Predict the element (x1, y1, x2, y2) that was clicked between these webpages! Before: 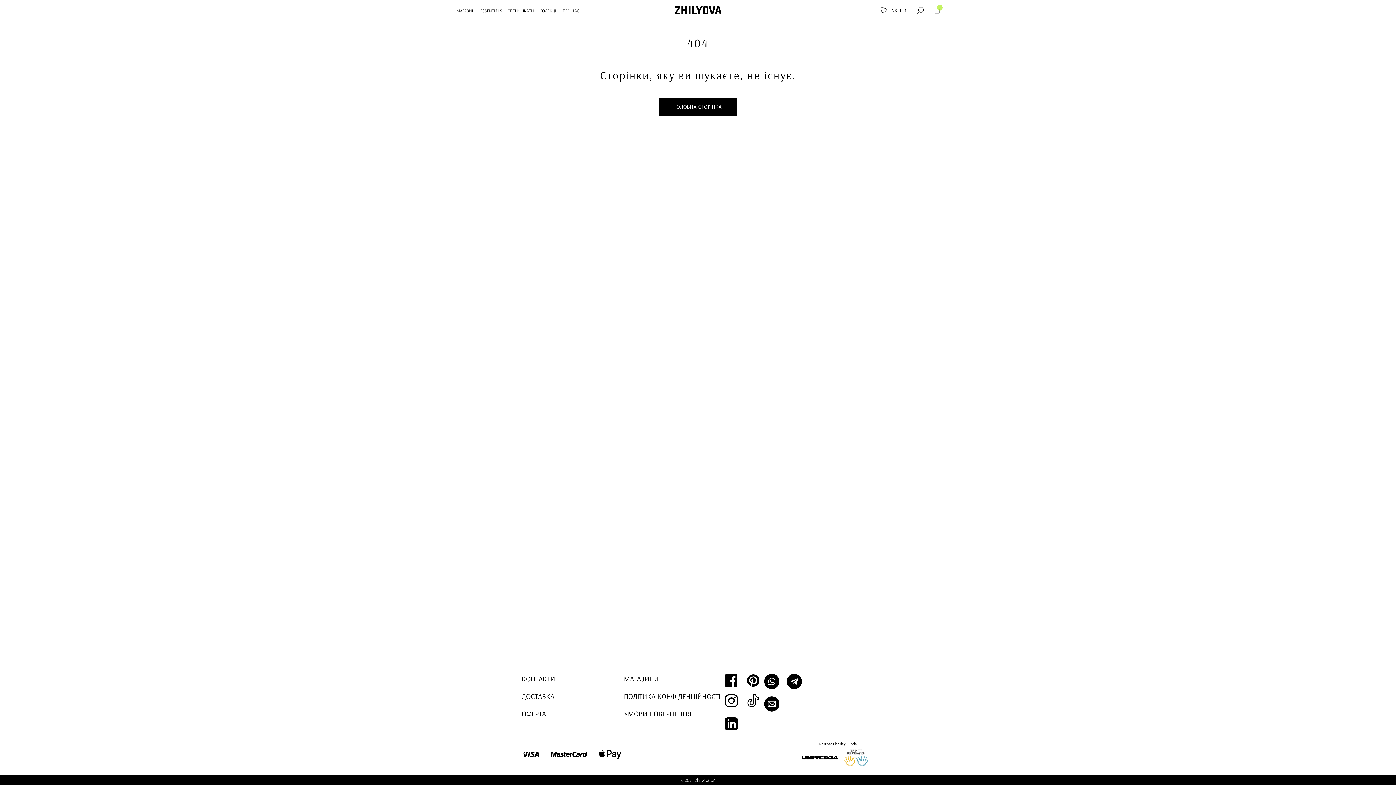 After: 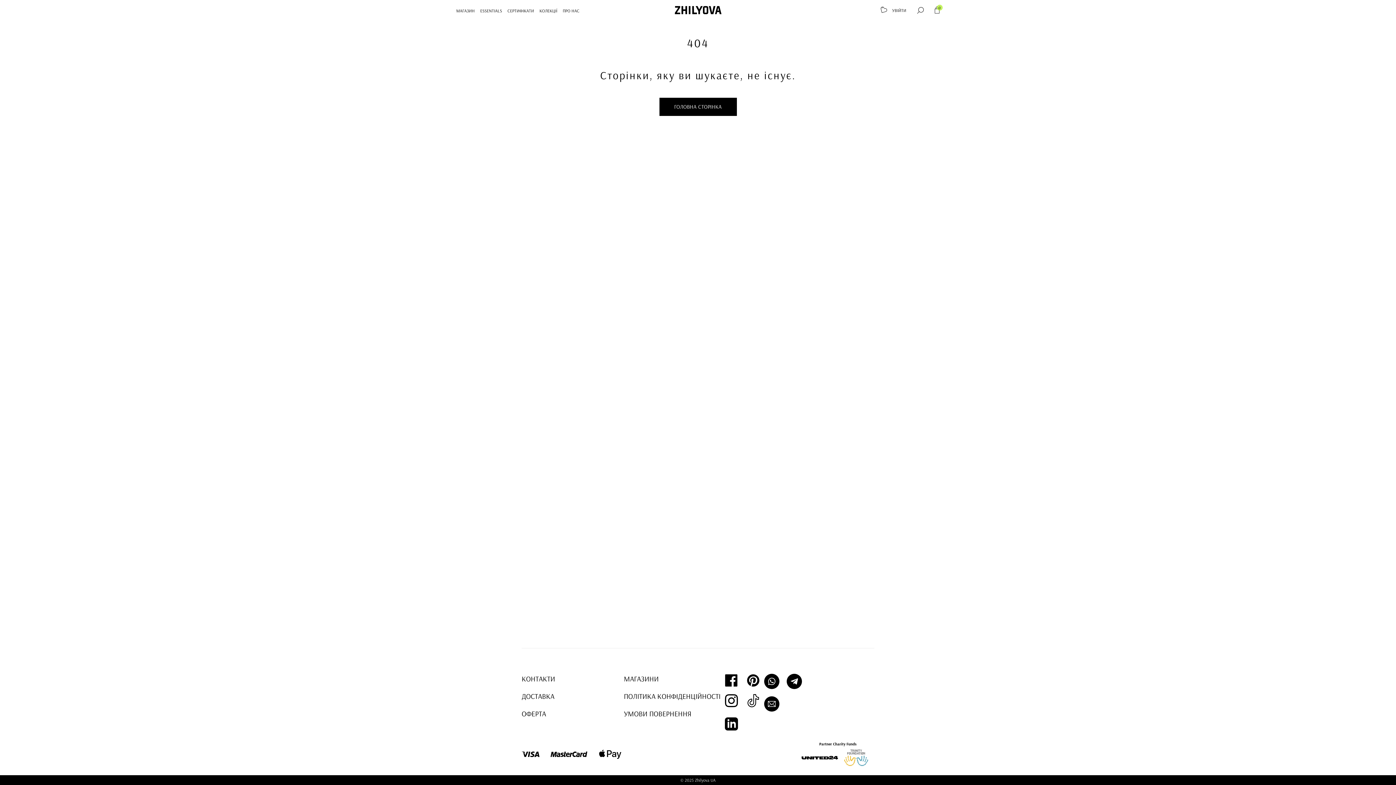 Action: bbox: (877, 4, 889, 16)